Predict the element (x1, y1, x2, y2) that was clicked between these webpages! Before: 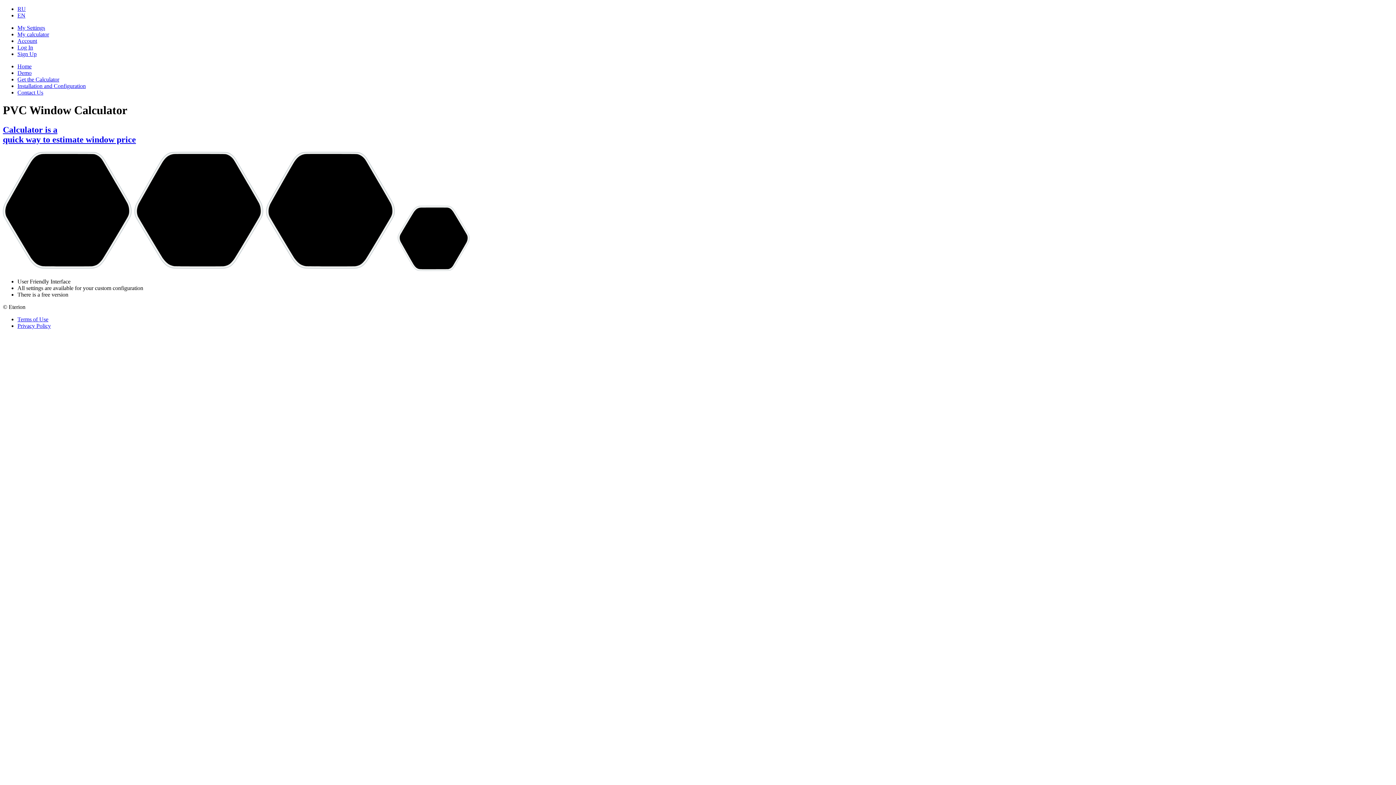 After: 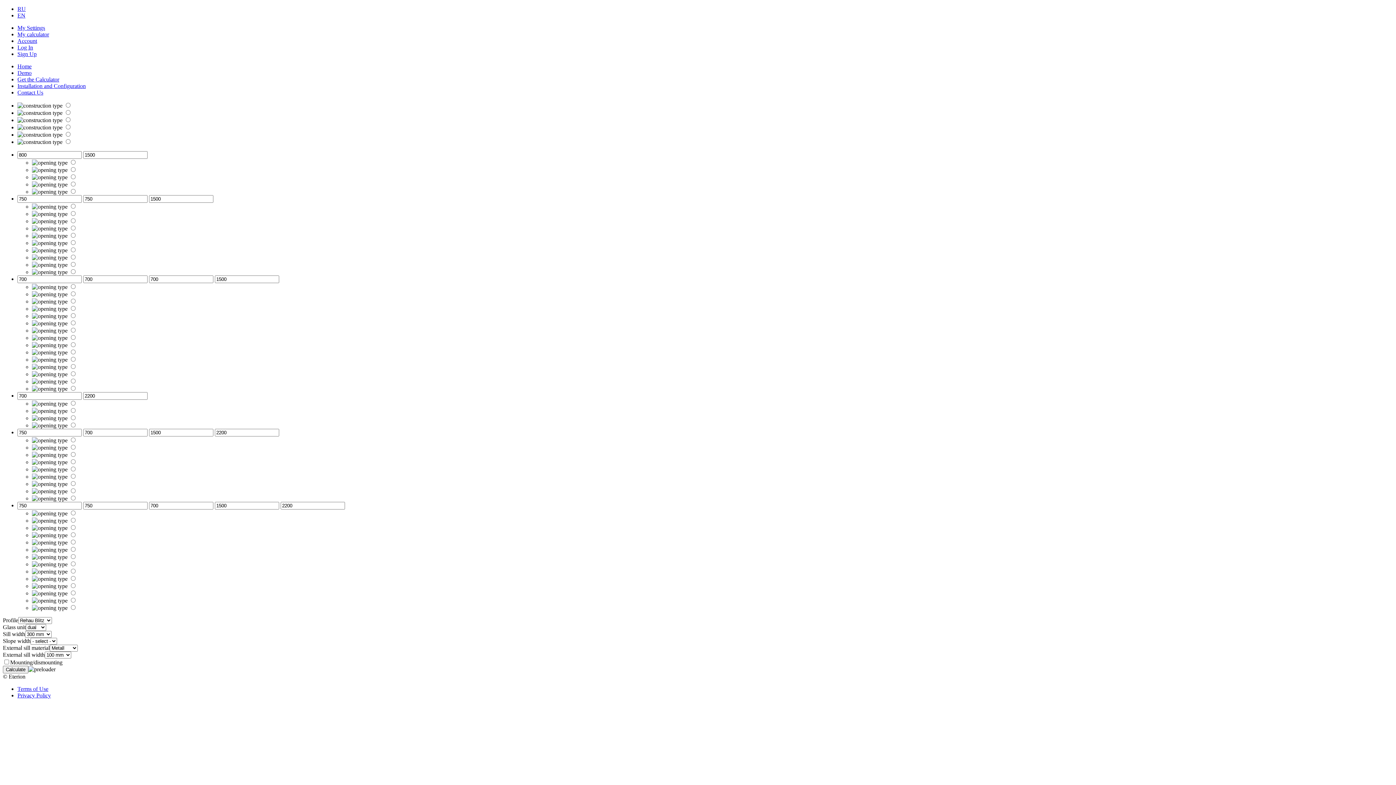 Action: bbox: (17, 31, 49, 37) label: My calculator